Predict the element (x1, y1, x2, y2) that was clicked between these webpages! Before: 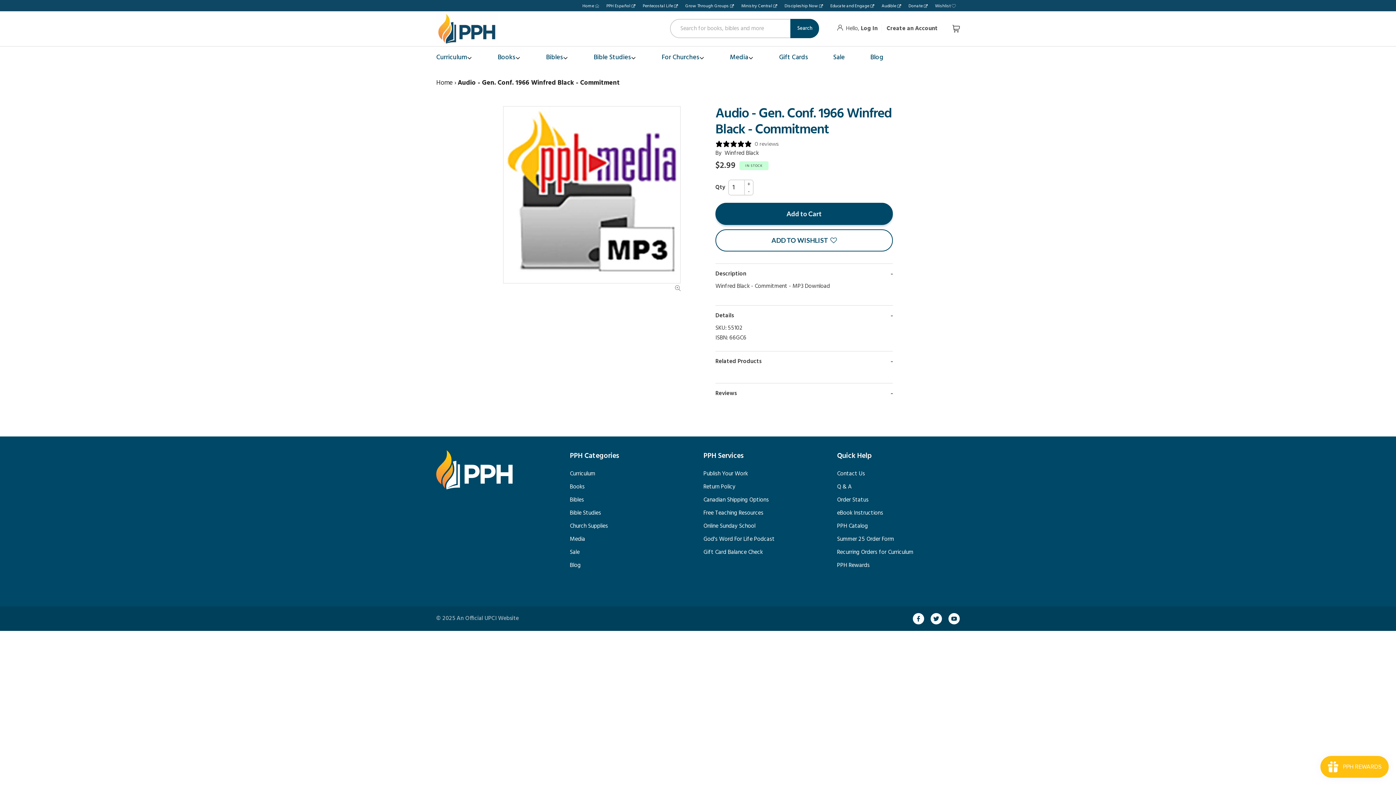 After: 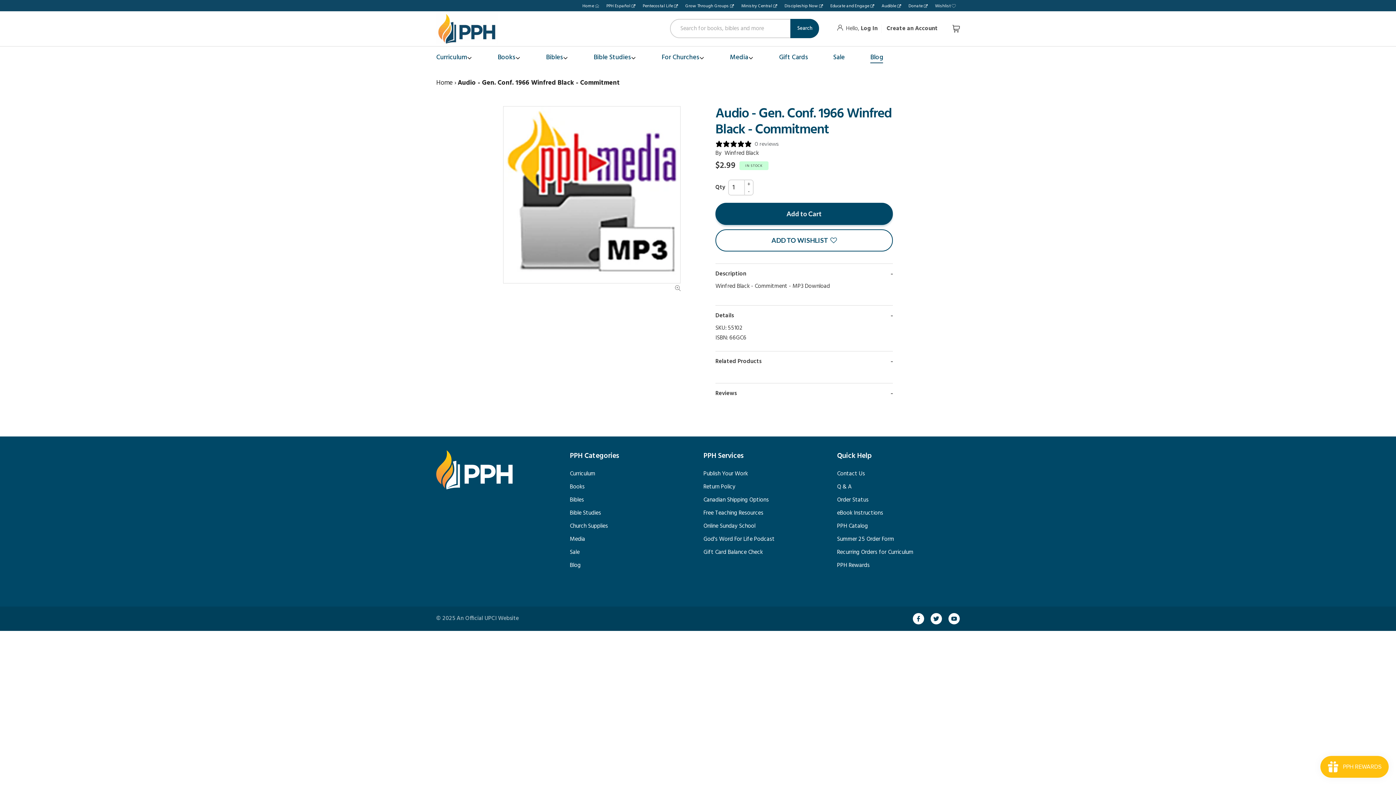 Action: label: Blog bbox: (857, 46, 896, 68)